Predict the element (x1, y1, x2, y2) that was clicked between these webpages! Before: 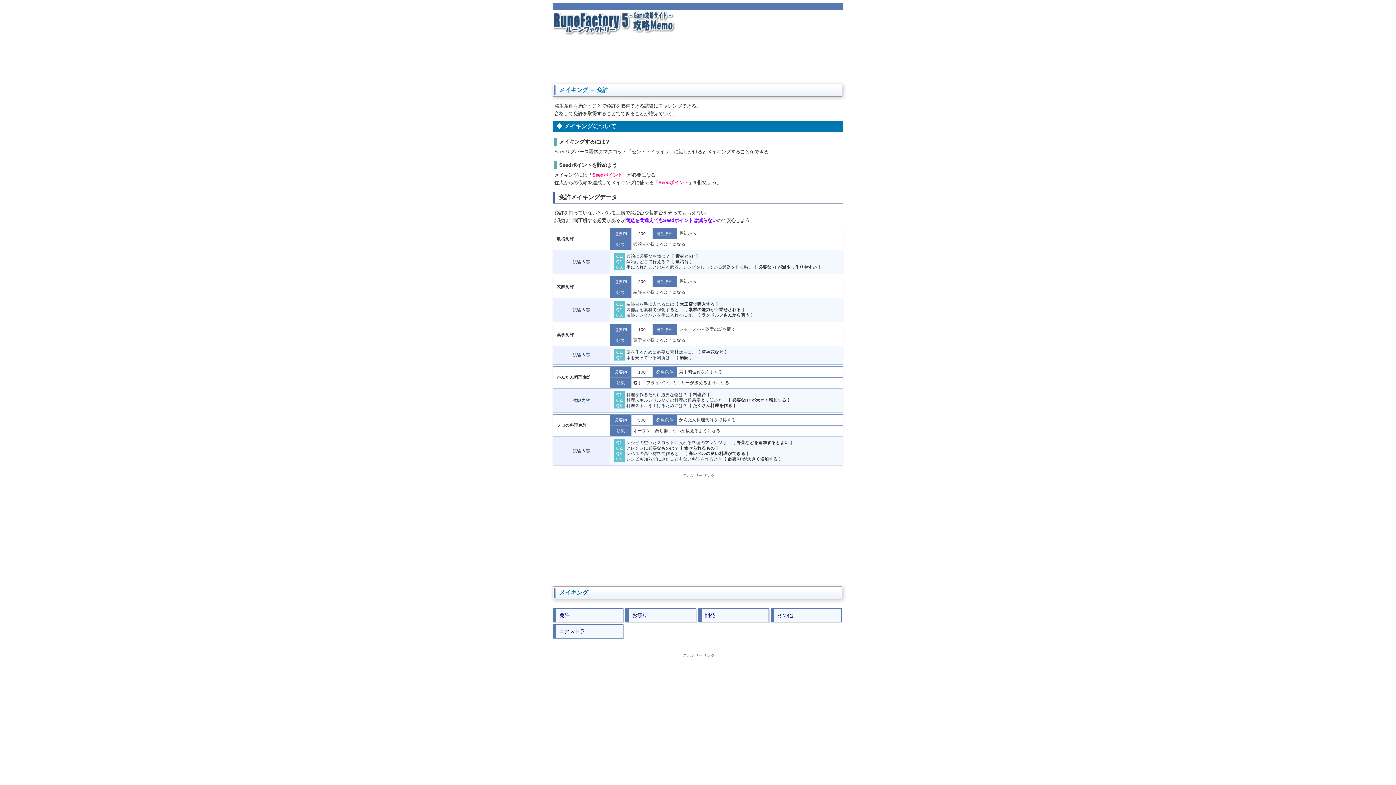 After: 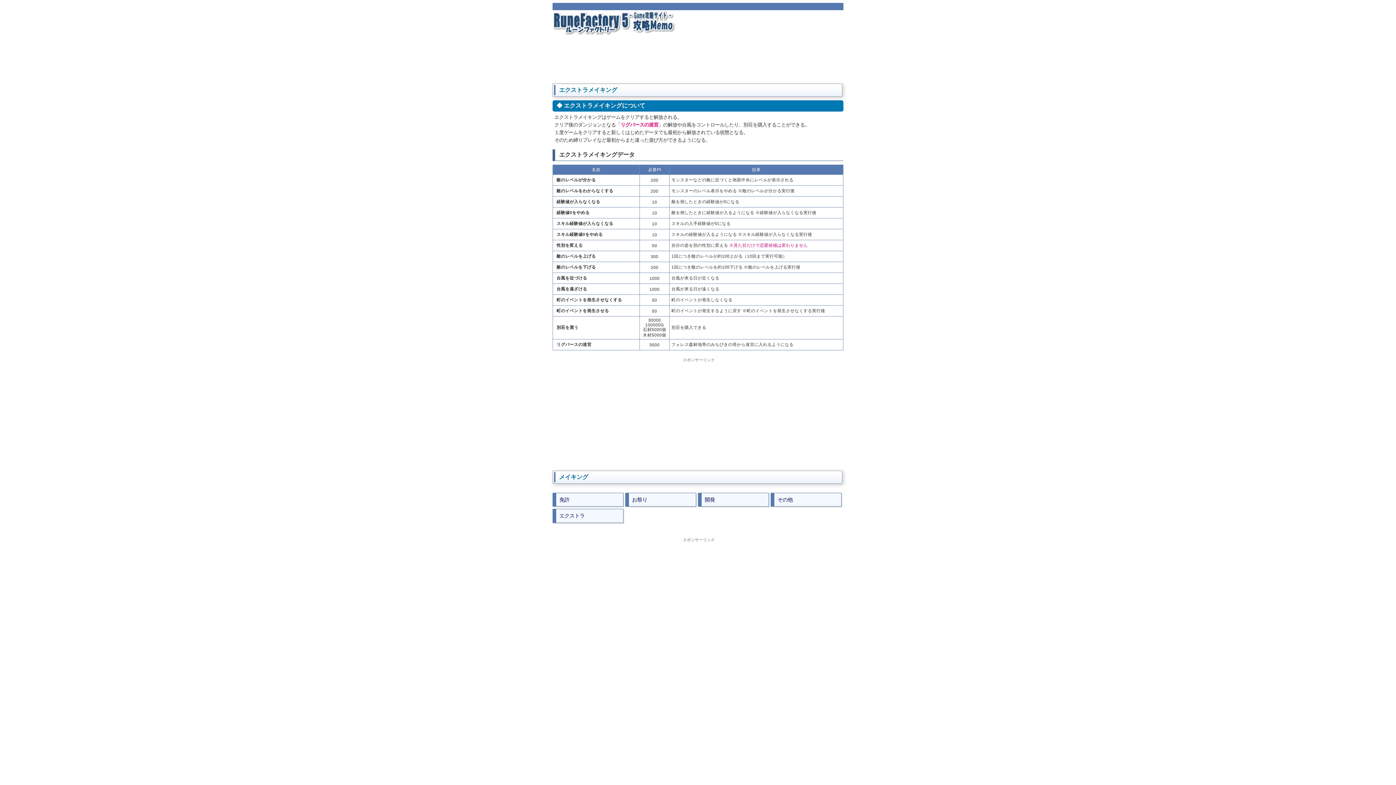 Action: bbox: (552, 624, 623, 638) label: エクストラ